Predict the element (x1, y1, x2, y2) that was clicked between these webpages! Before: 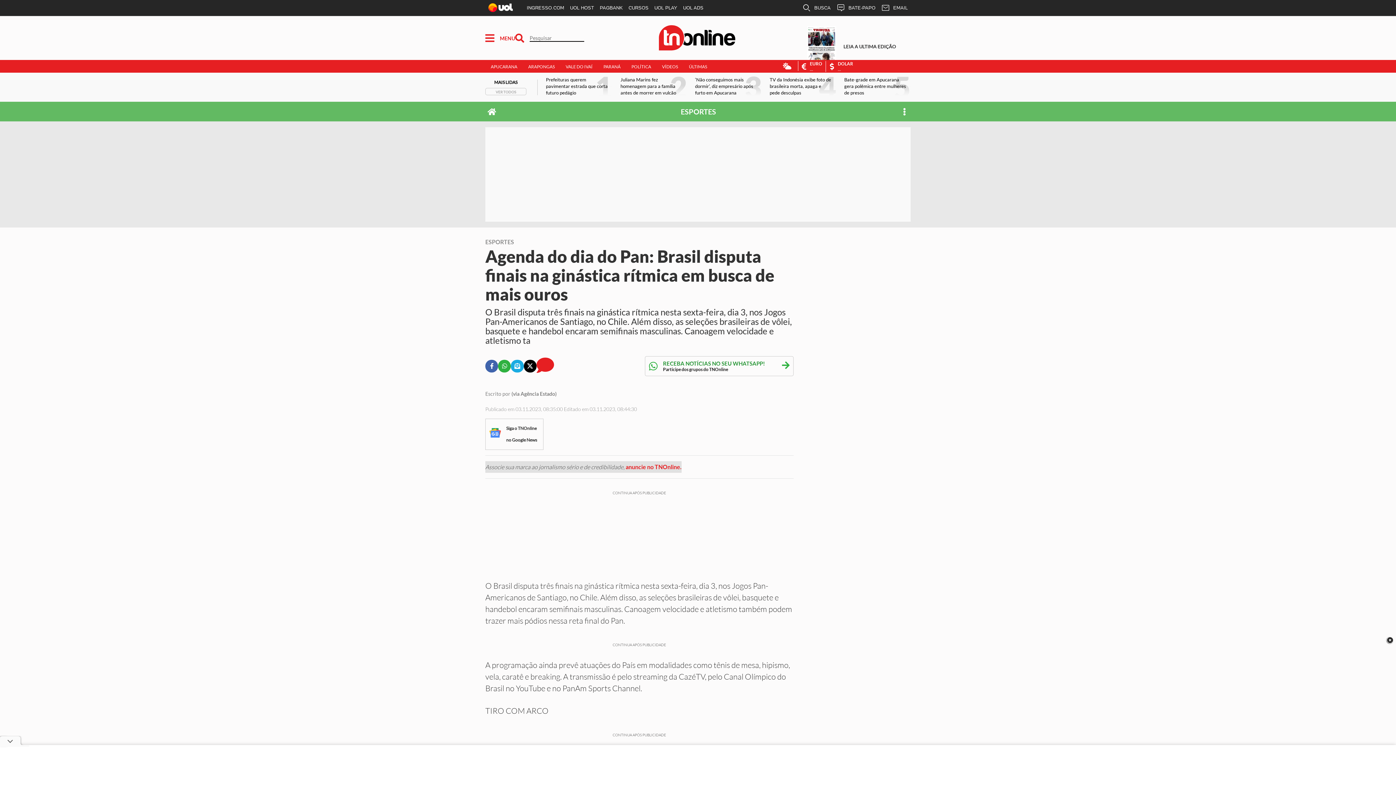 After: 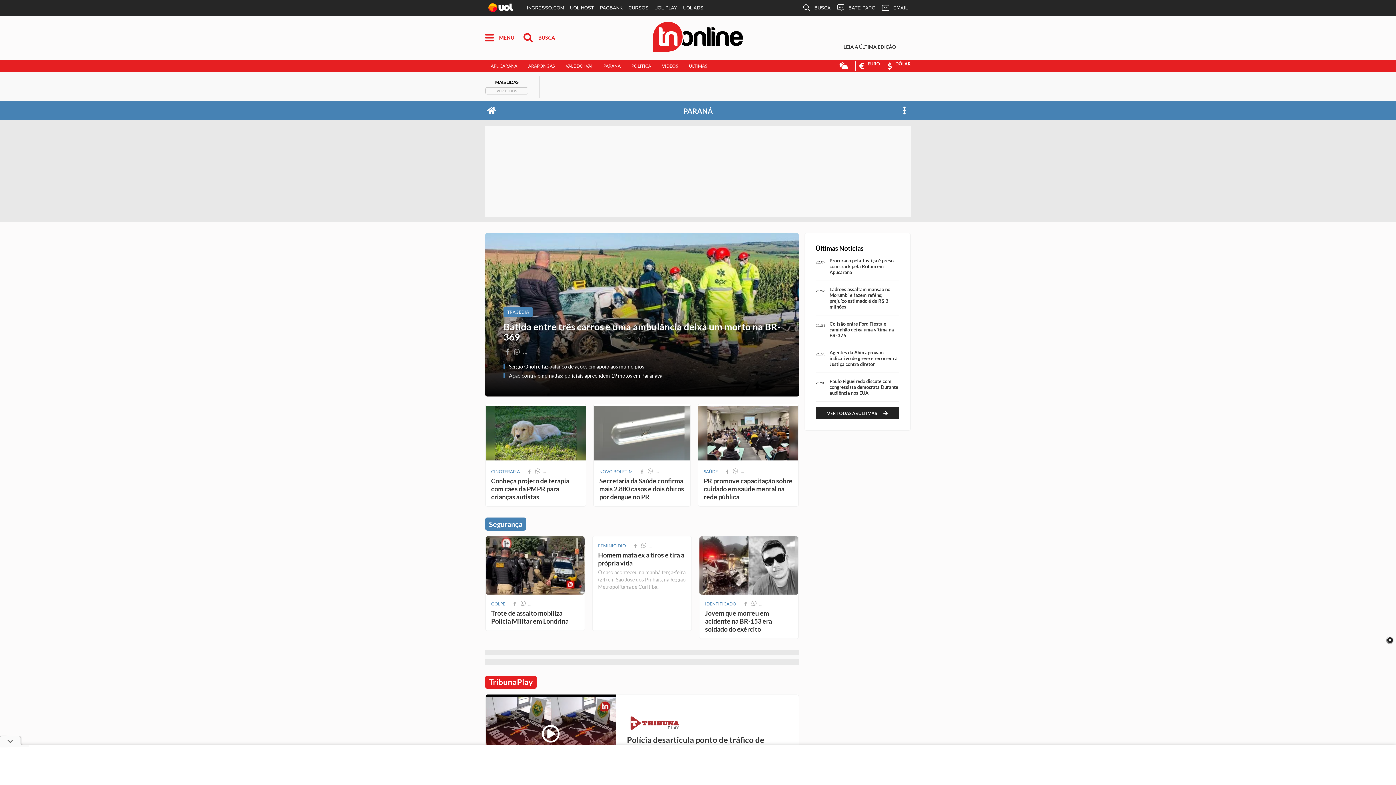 Action: label: Paraná bbox: (603, 63, 620, 69)